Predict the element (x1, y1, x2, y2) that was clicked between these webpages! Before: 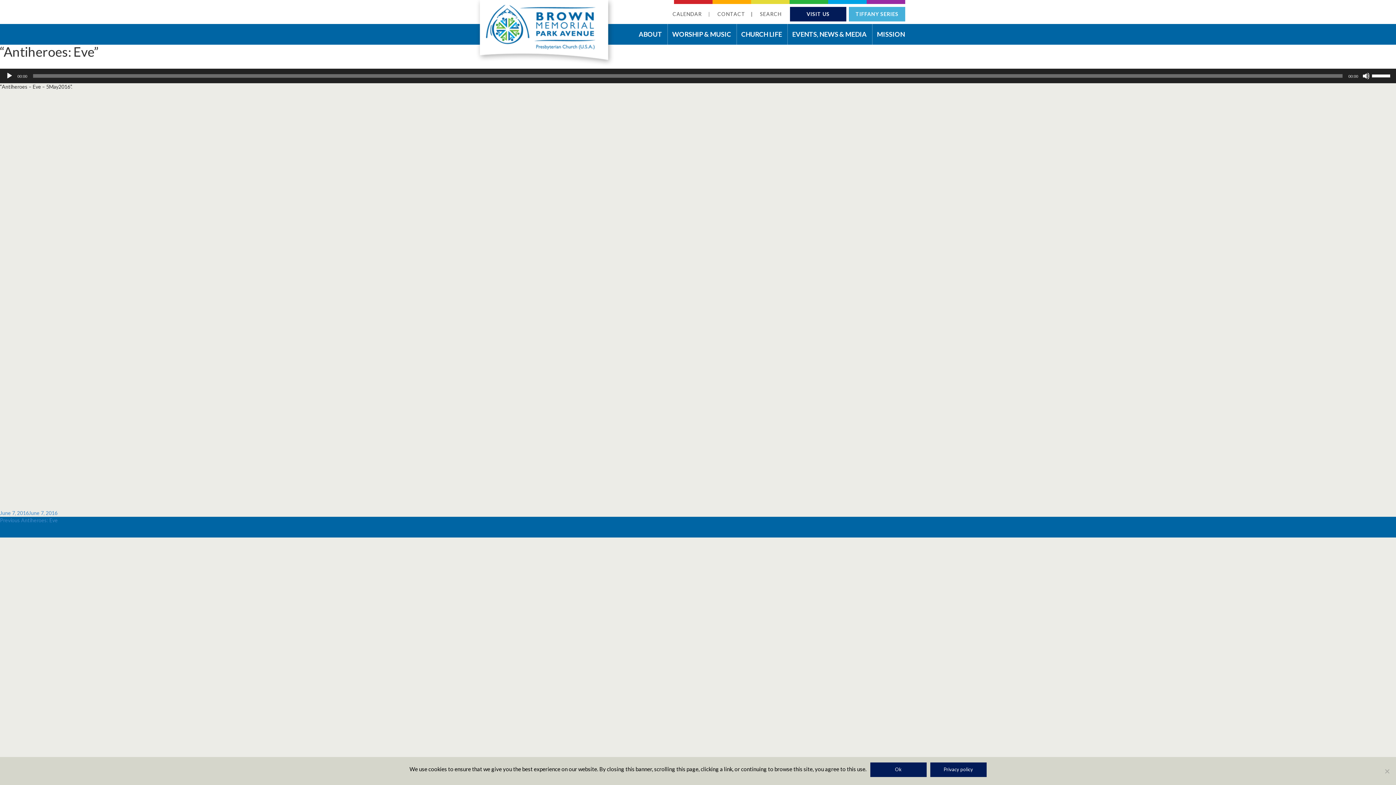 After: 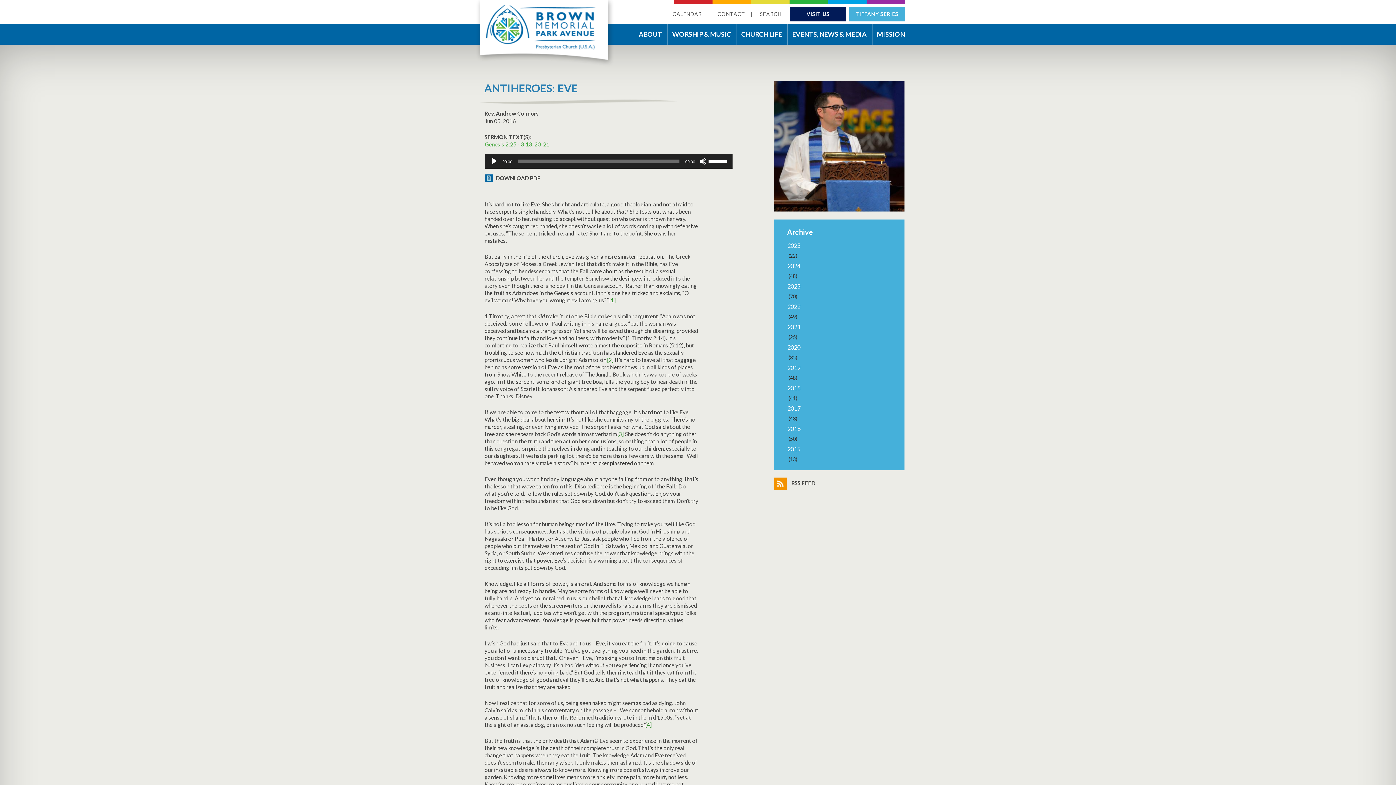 Action: bbox: (0, 517, 57, 523) label: Previous 
Previous post:
Antiheroes: Eve